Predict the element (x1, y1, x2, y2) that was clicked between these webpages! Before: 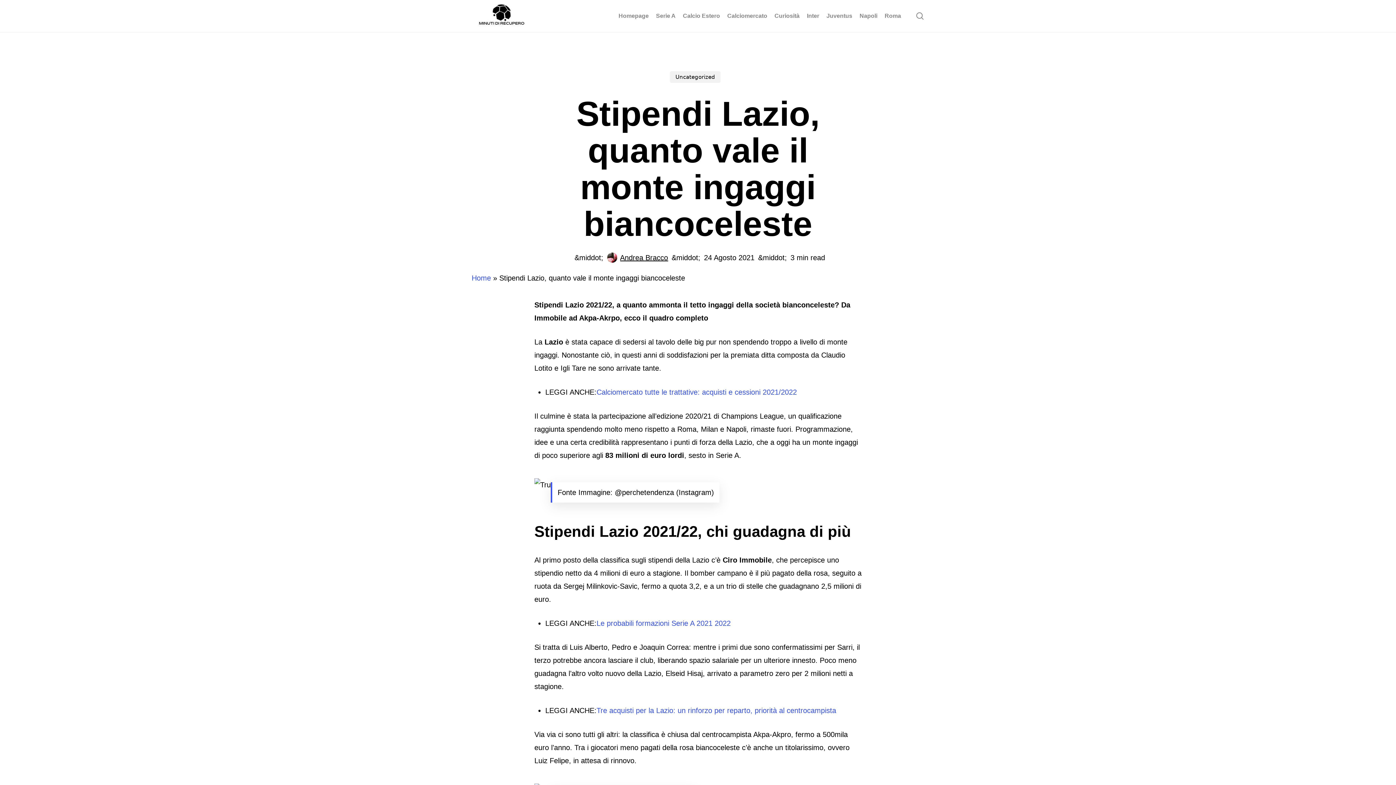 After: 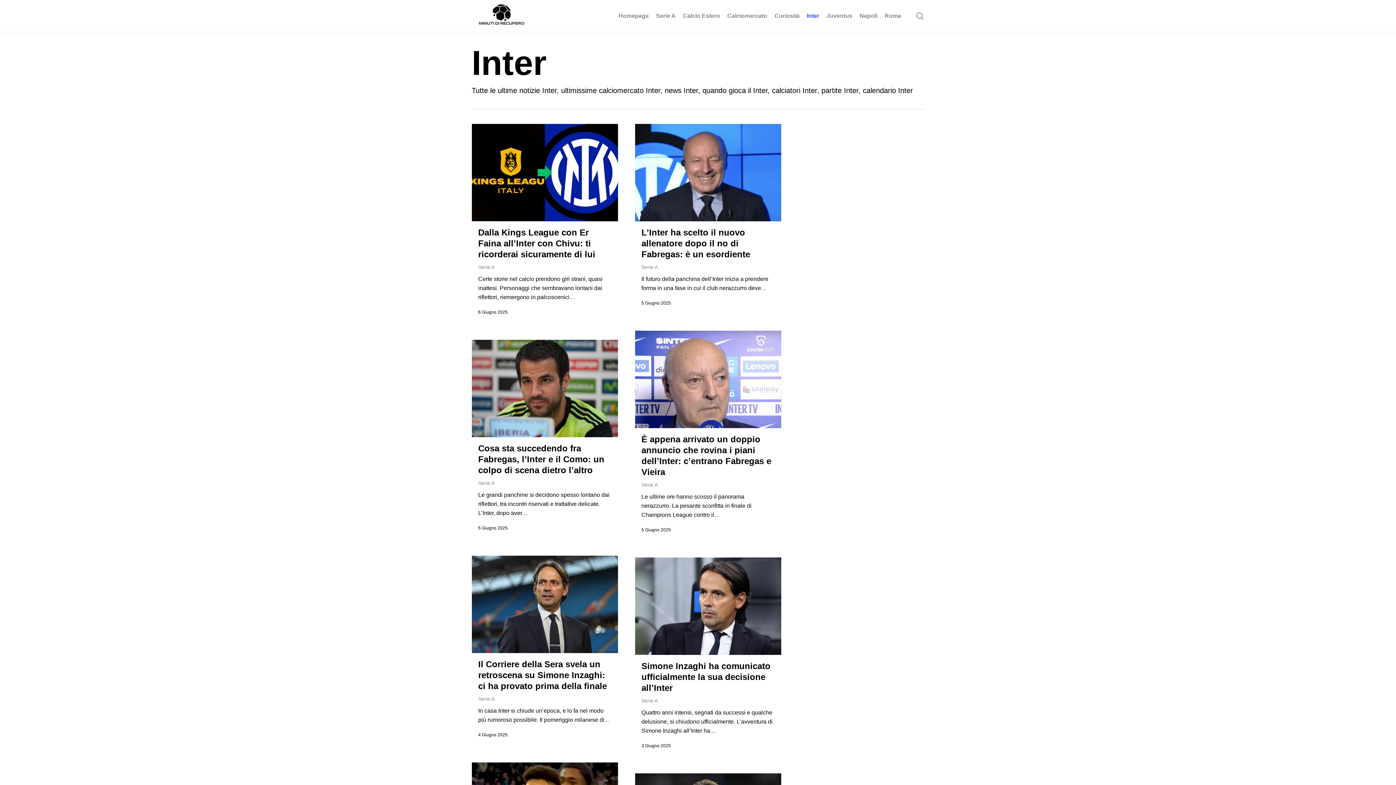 Action: label: Inter bbox: (803, 12, 823, 20)